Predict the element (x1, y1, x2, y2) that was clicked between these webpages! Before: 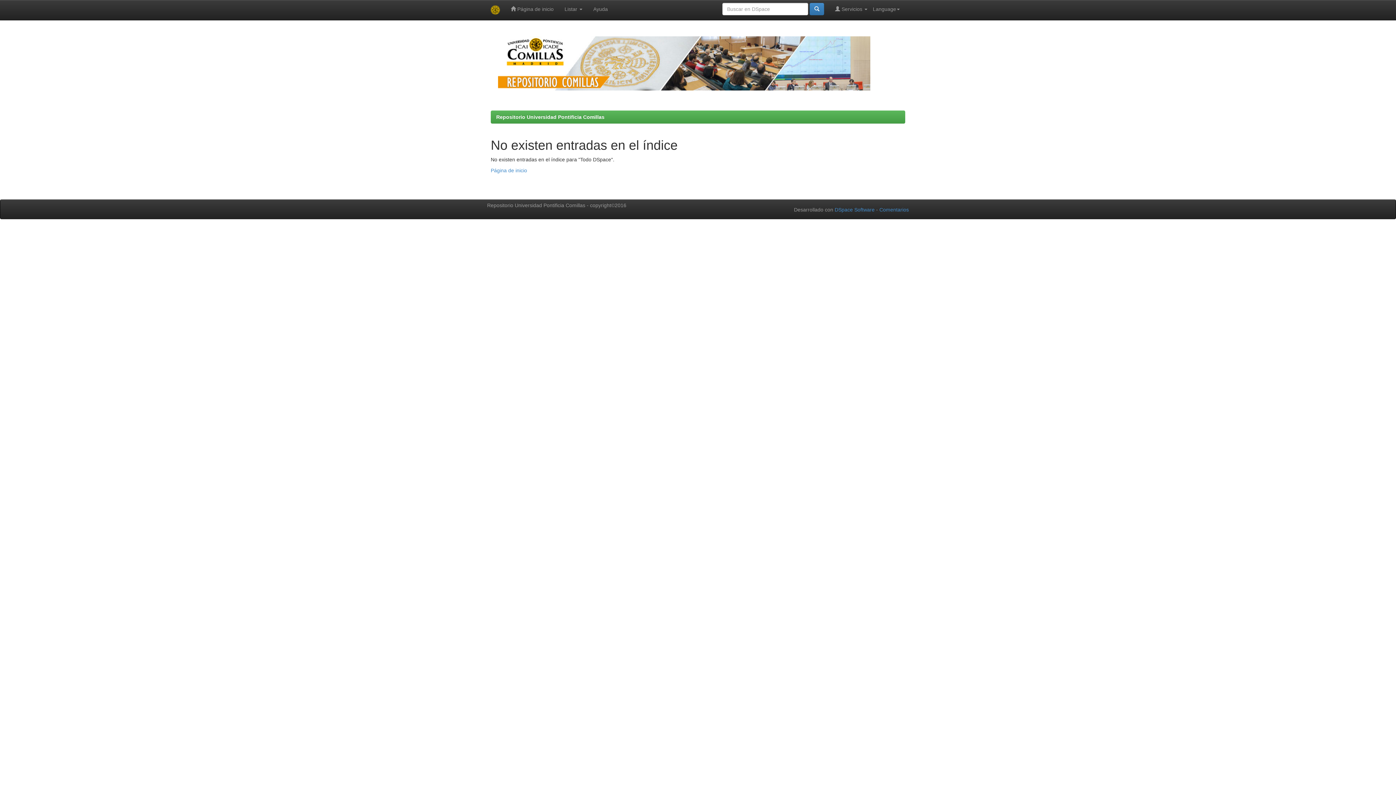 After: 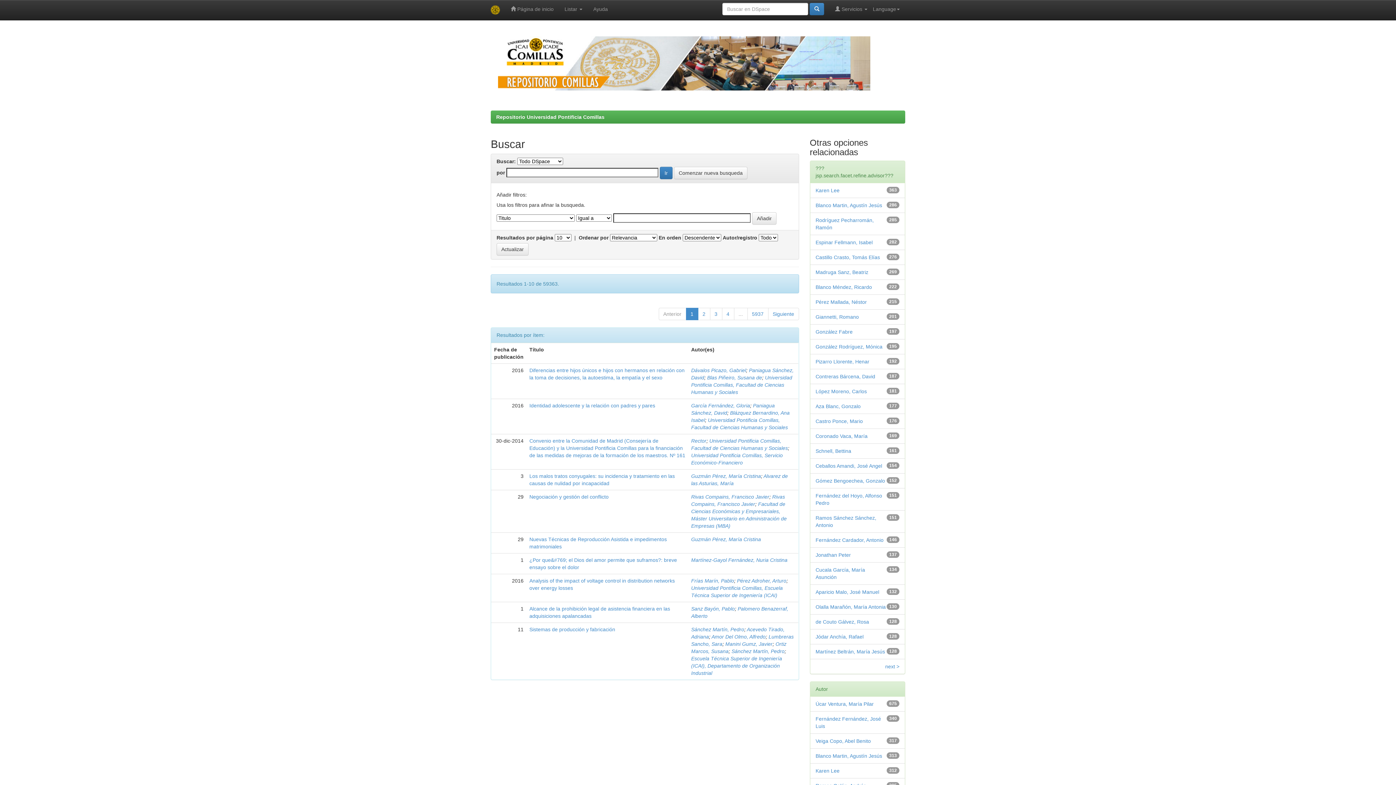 Action: bbox: (809, 2, 824, 15)